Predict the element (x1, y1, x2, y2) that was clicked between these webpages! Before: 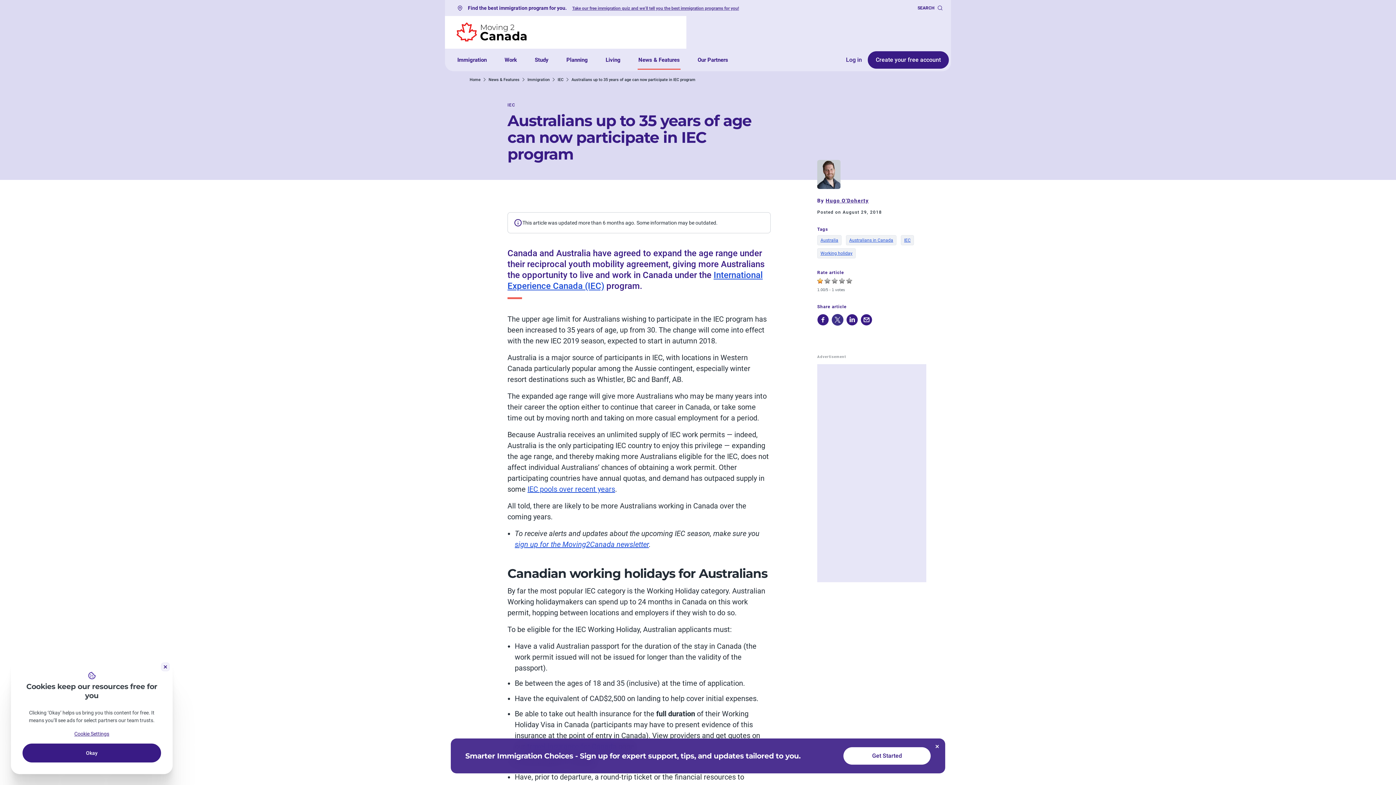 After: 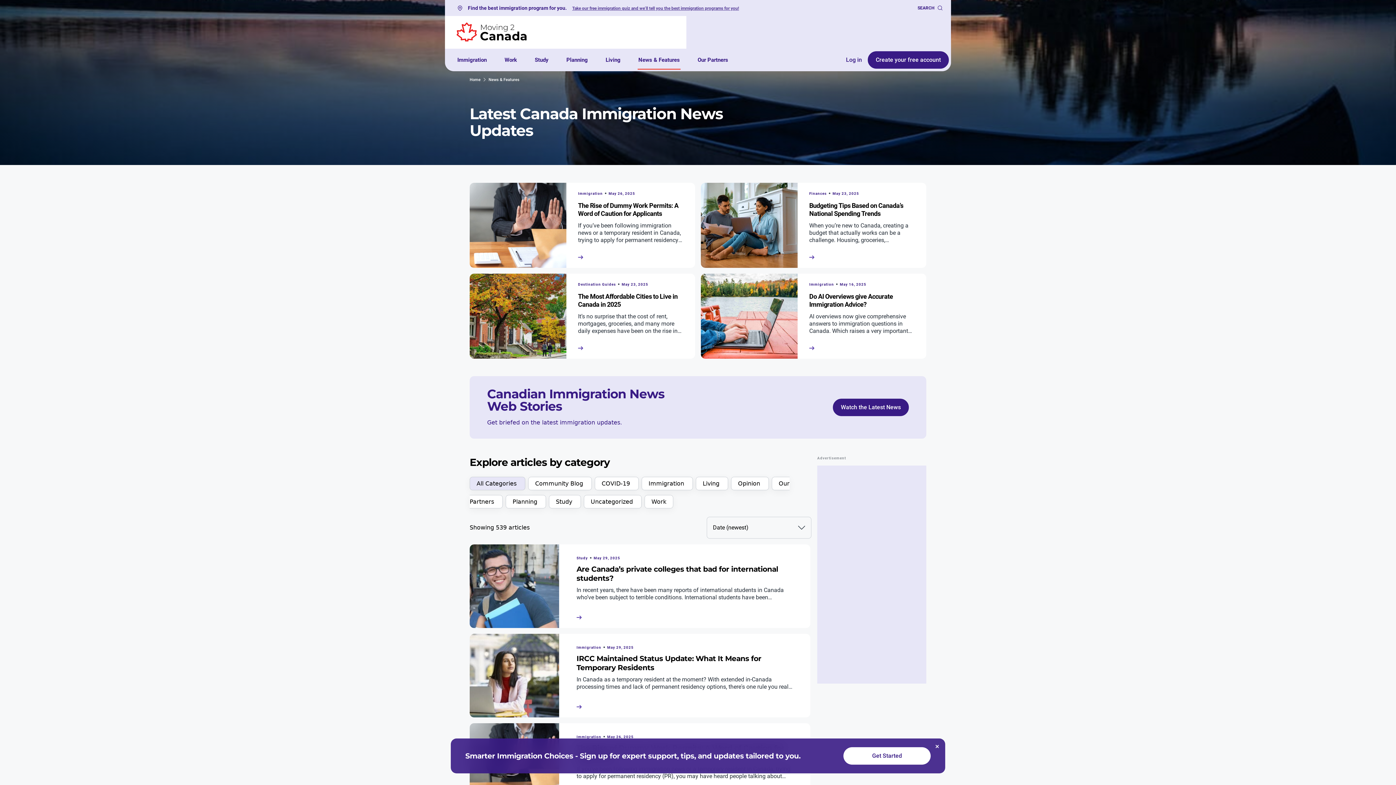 Action: bbox: (488, 77, 519, 82) label: News & Features